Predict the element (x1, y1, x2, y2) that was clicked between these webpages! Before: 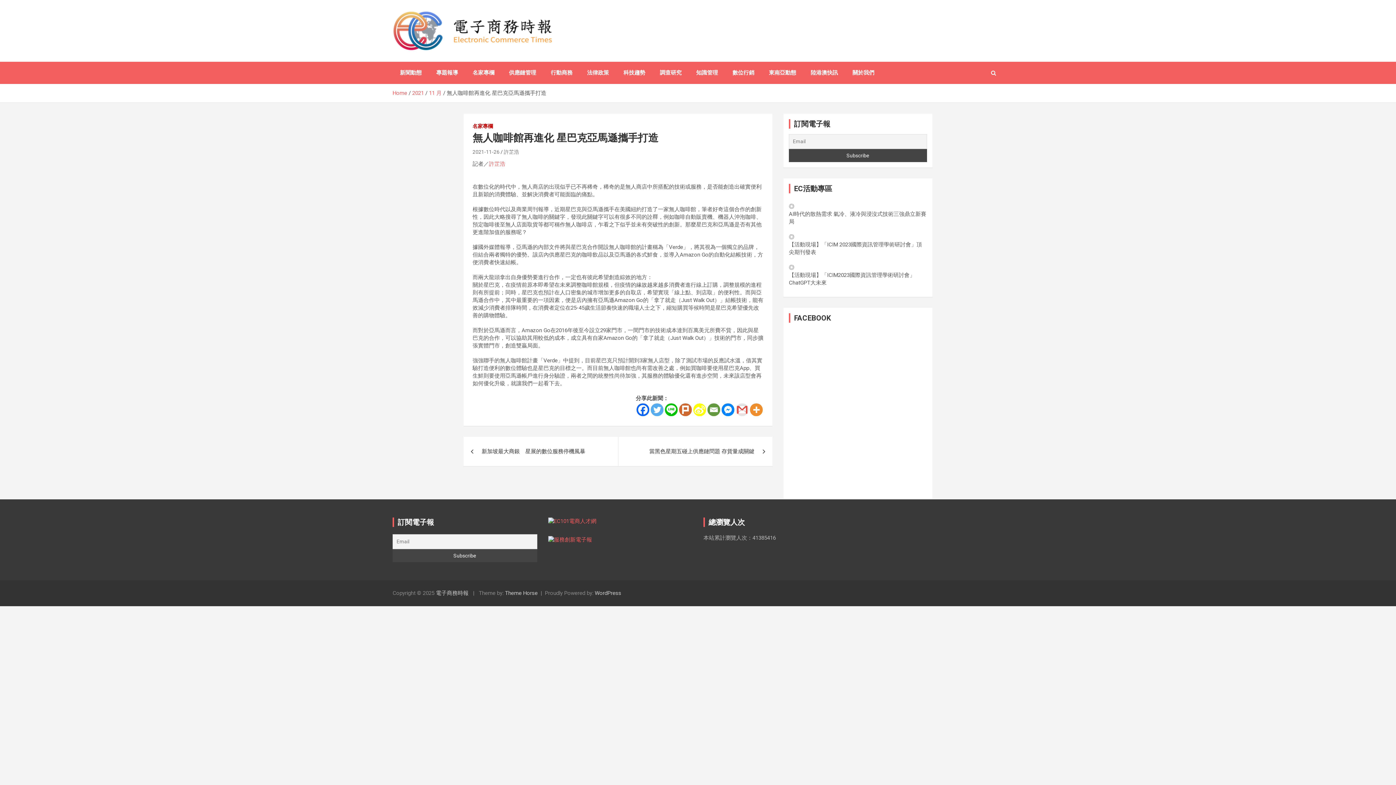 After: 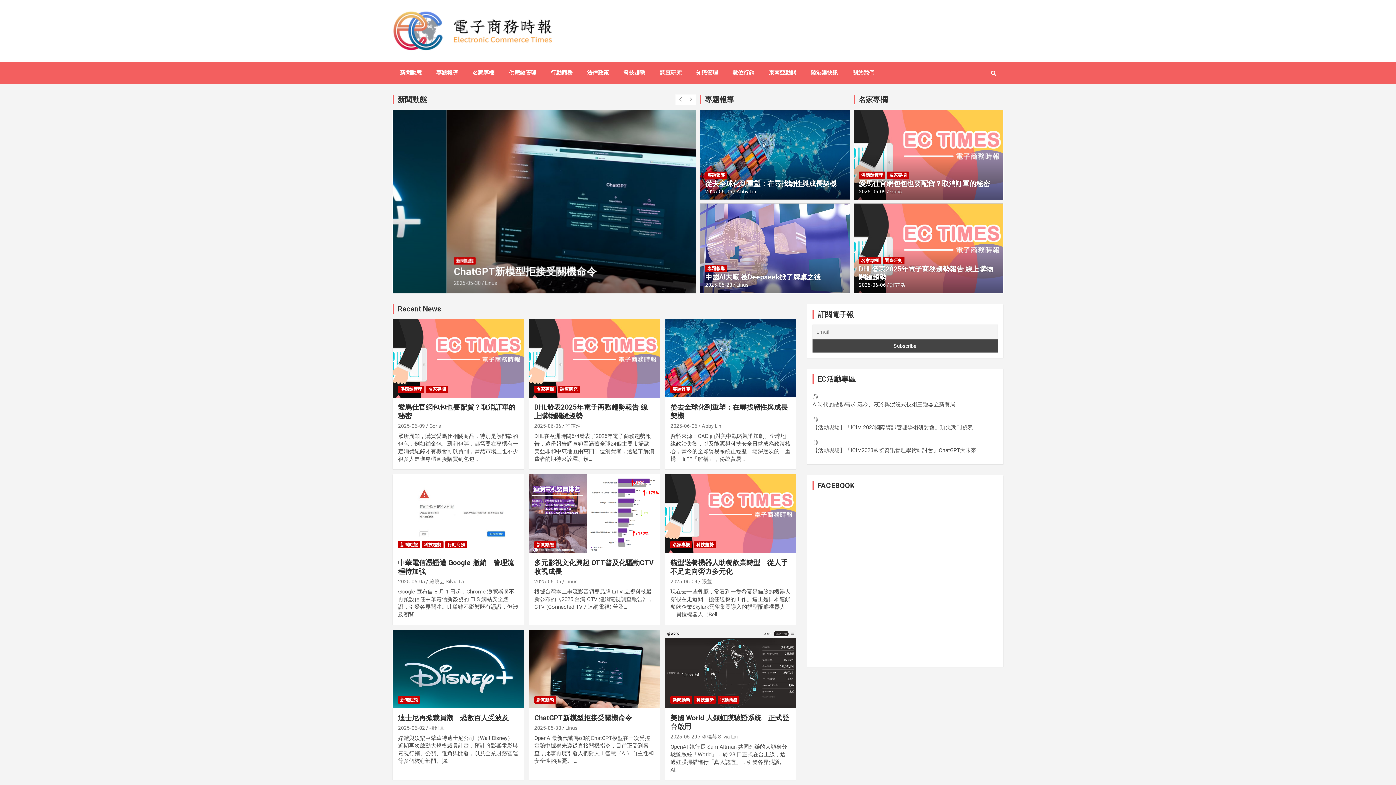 Action: bbox: (392, 11, 553, 20)